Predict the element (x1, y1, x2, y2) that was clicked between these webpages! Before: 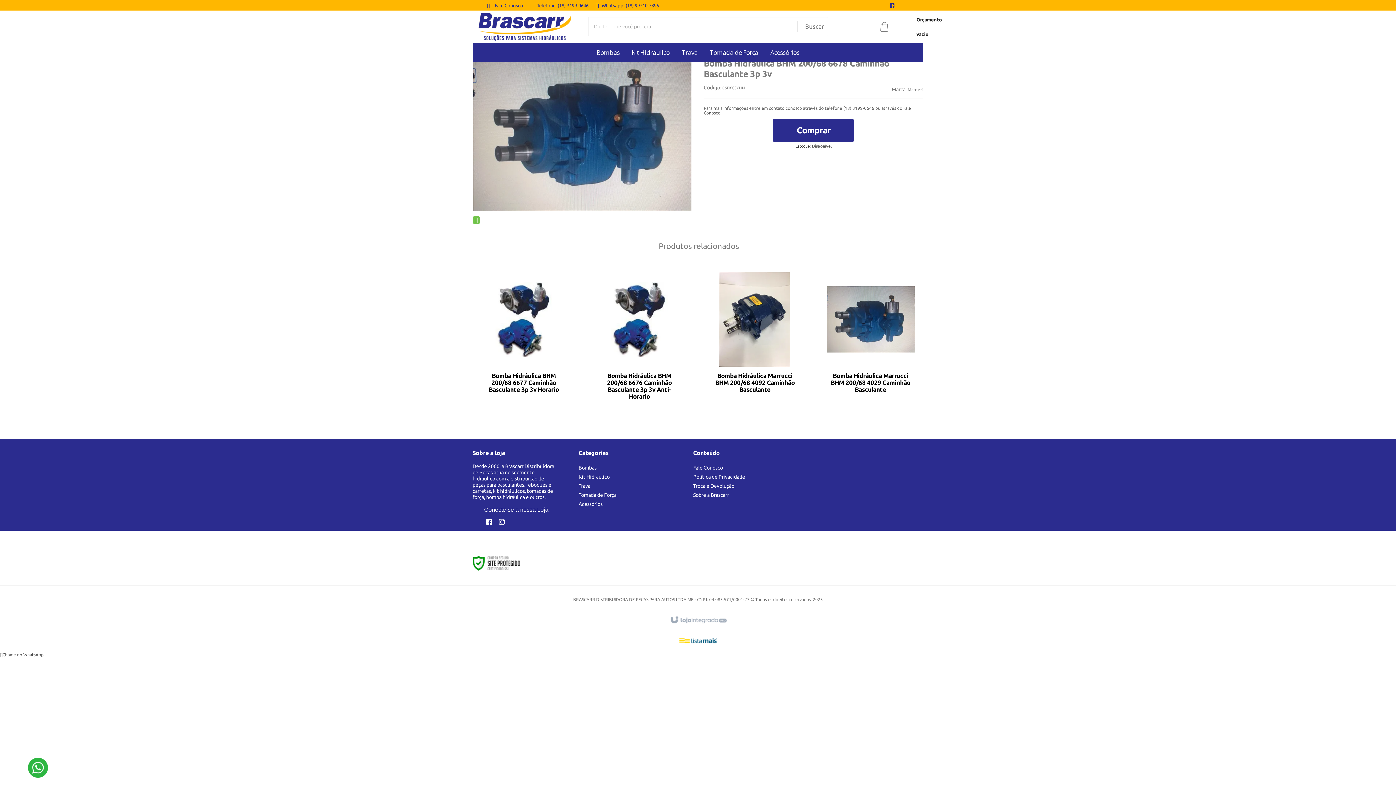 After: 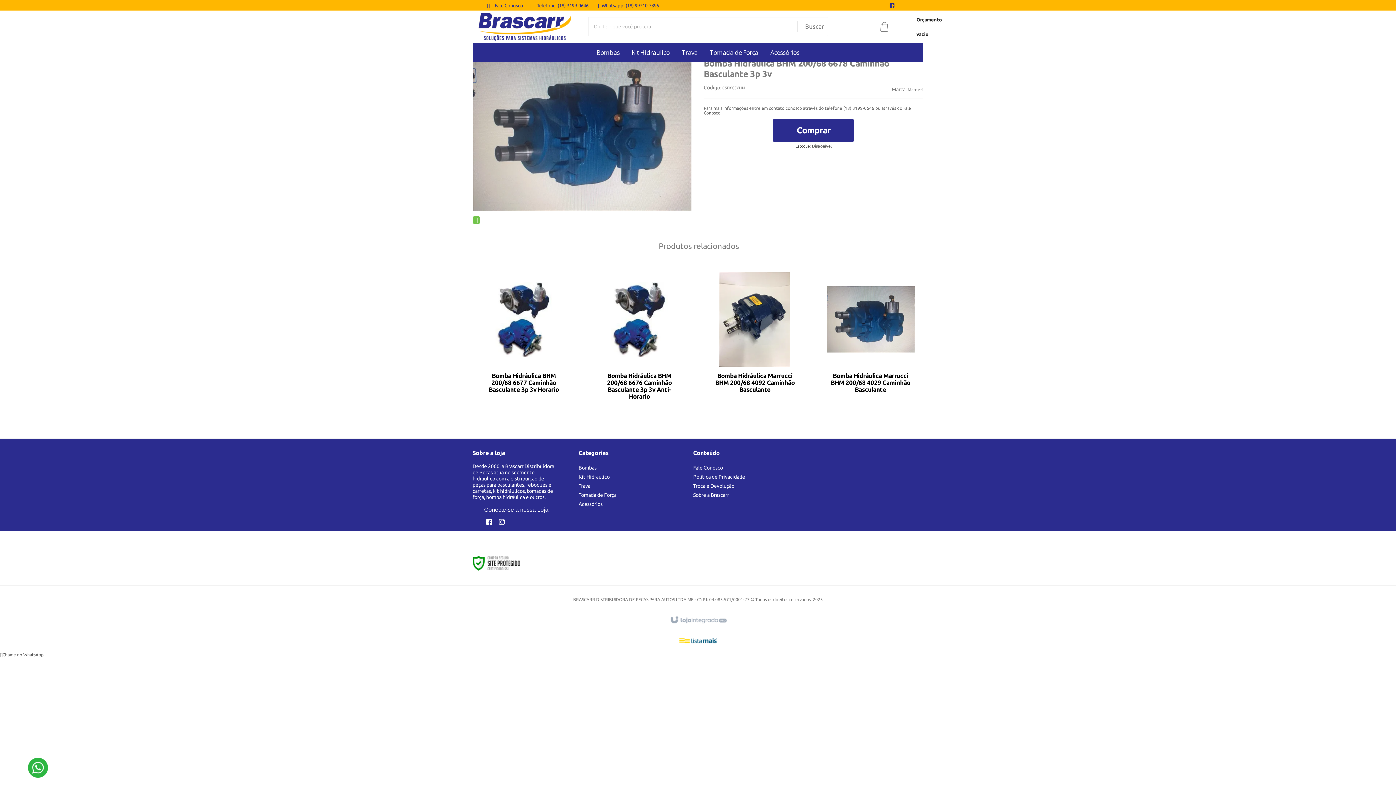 Action: bbox: (27, 758, 47, 778)